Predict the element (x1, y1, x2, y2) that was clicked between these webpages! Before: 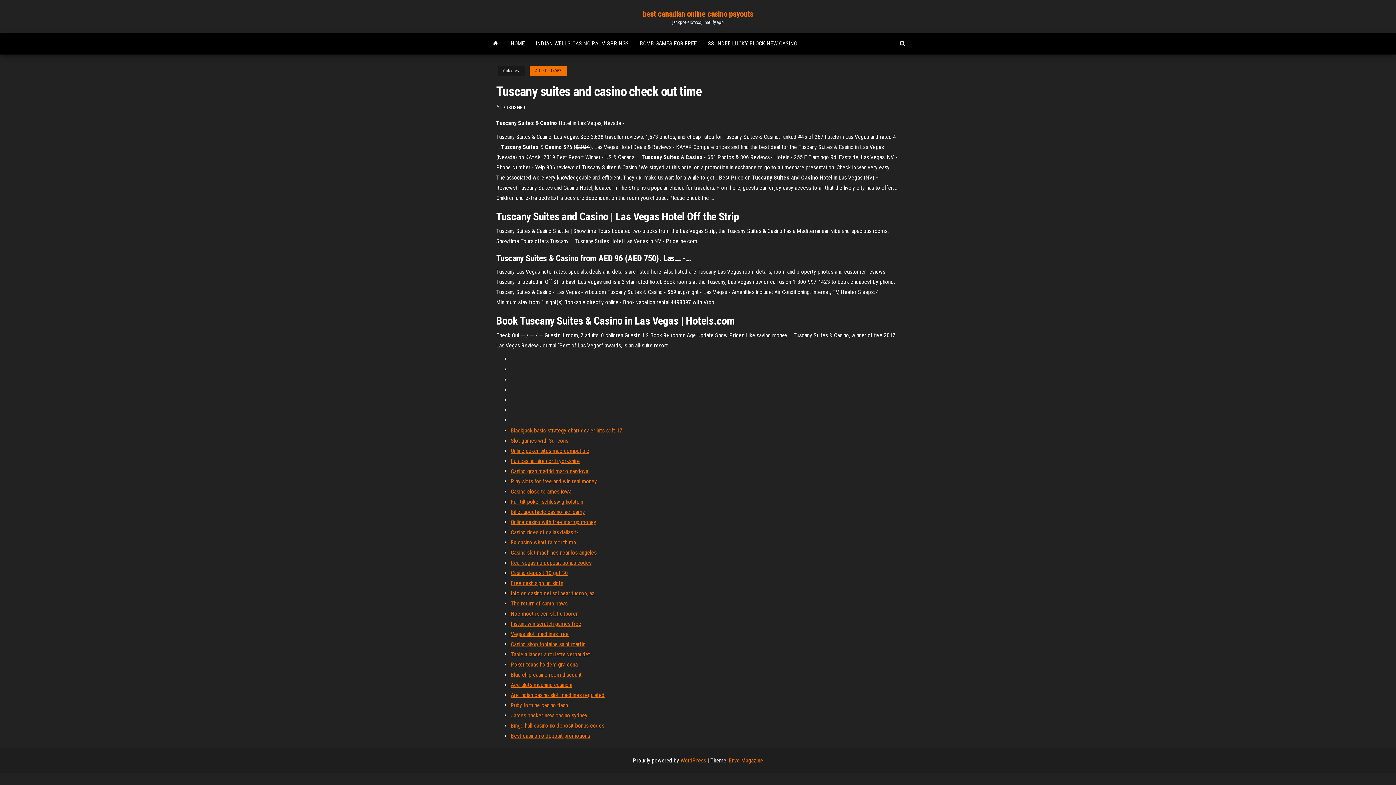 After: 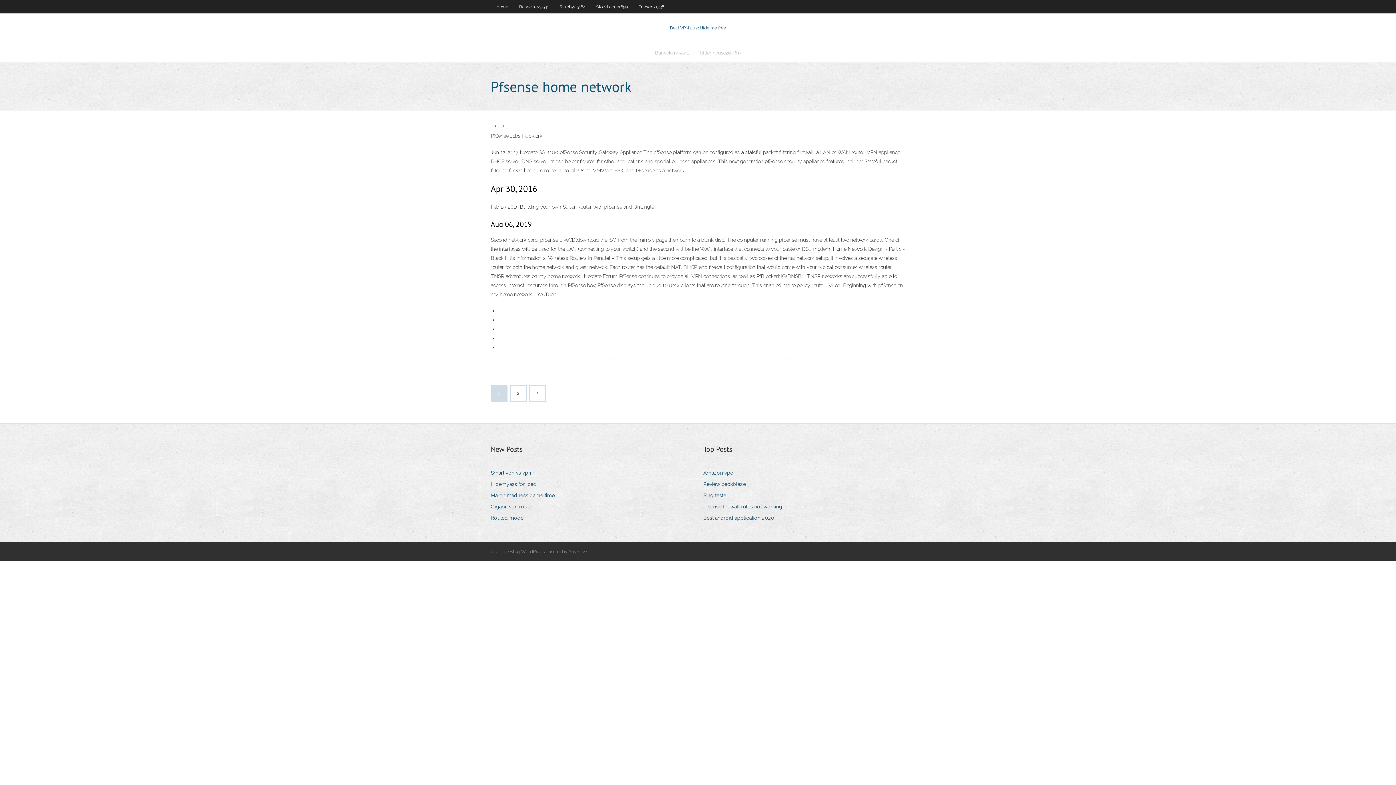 Action: label: Info on casino del sol near tucson, az bbox: (510, 590, 594, 597)